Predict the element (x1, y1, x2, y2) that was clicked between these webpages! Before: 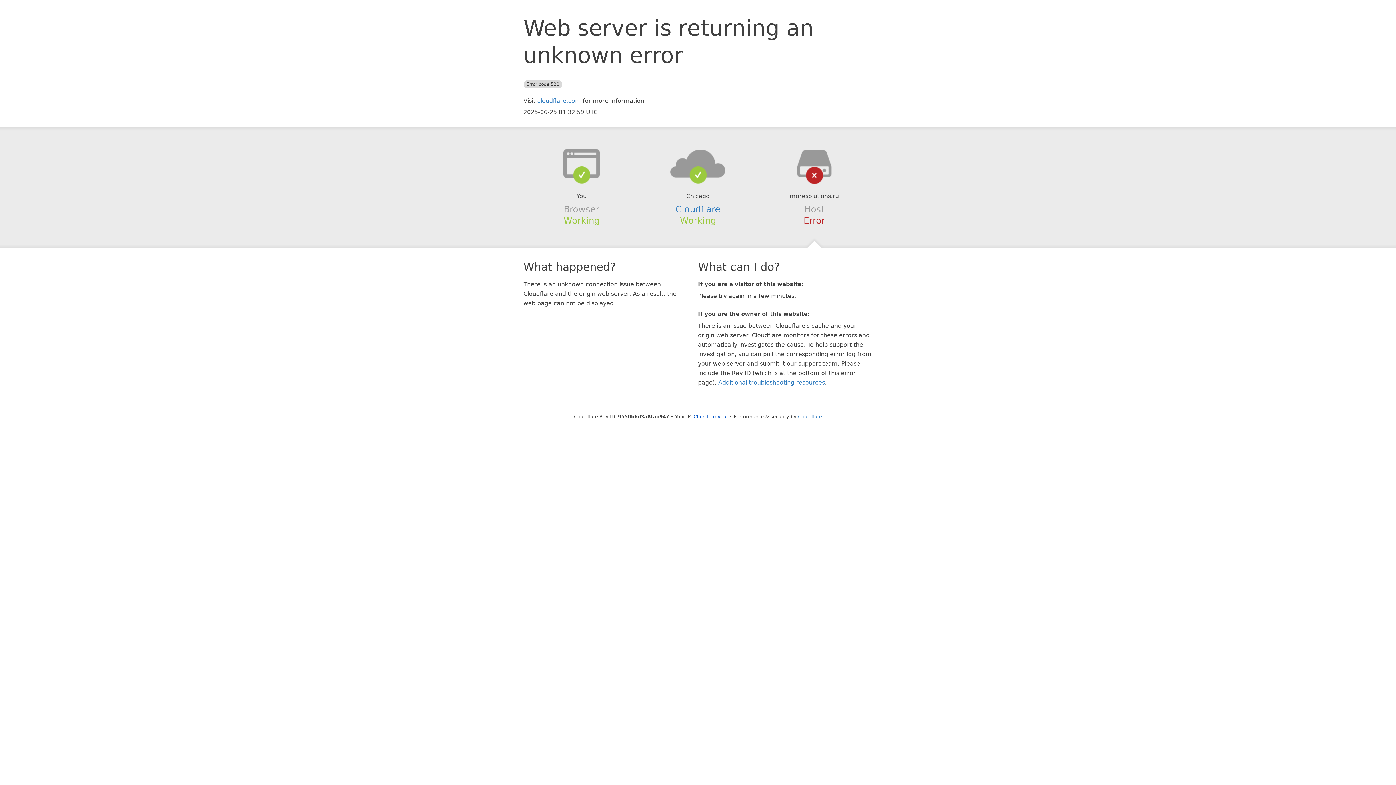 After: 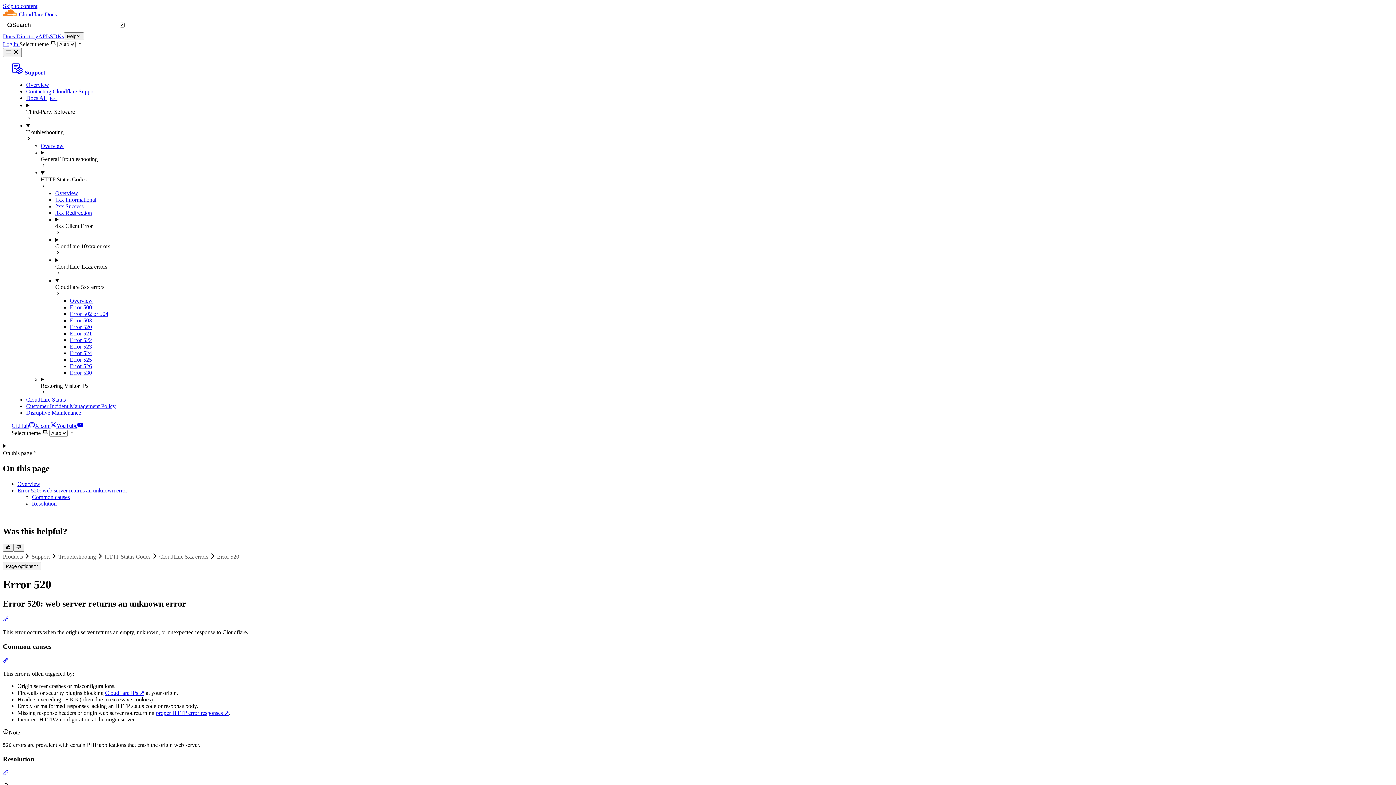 Action: label: Additional troubleshooting resources bbox: (718, 379, 825, 386)